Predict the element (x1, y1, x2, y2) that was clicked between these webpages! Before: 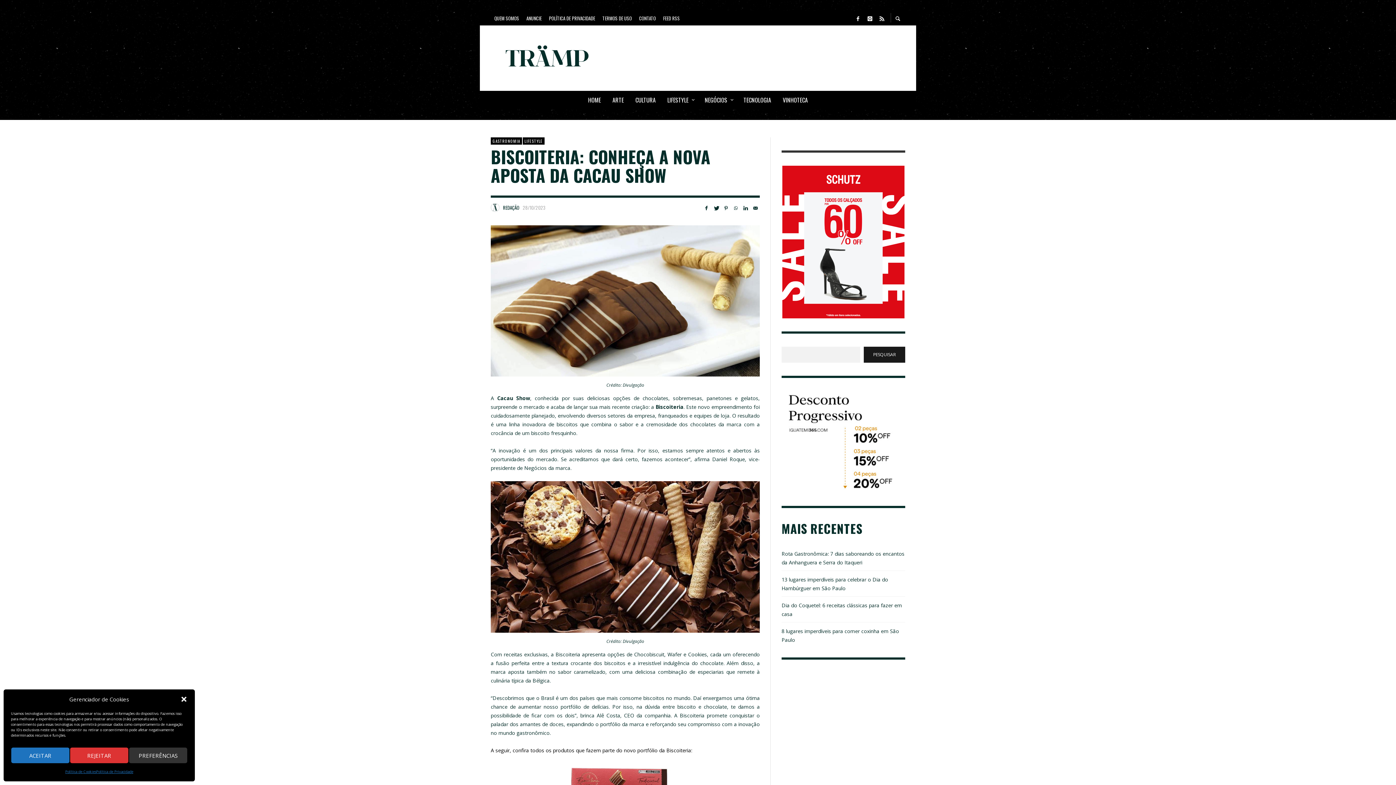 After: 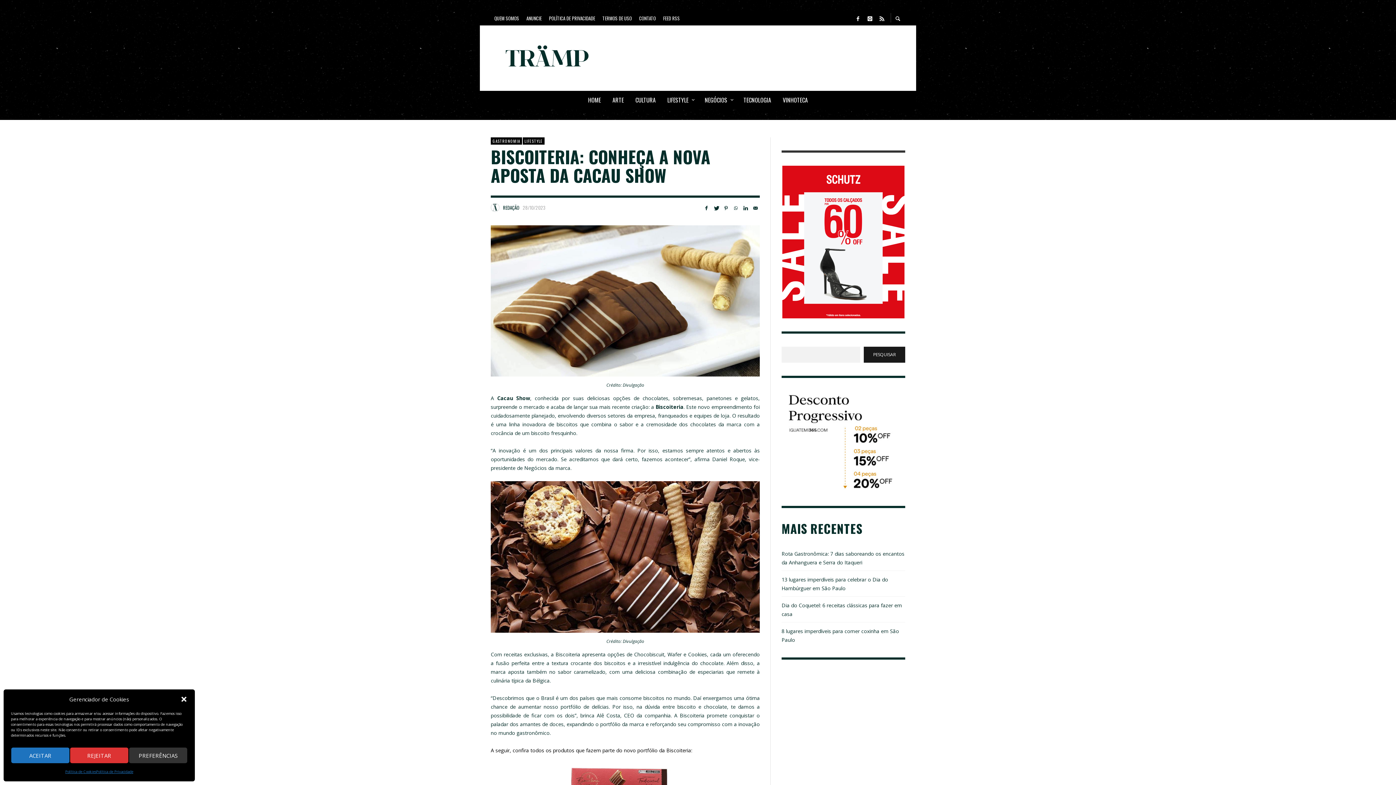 Action: bbox: (852, 10, 863, 25)